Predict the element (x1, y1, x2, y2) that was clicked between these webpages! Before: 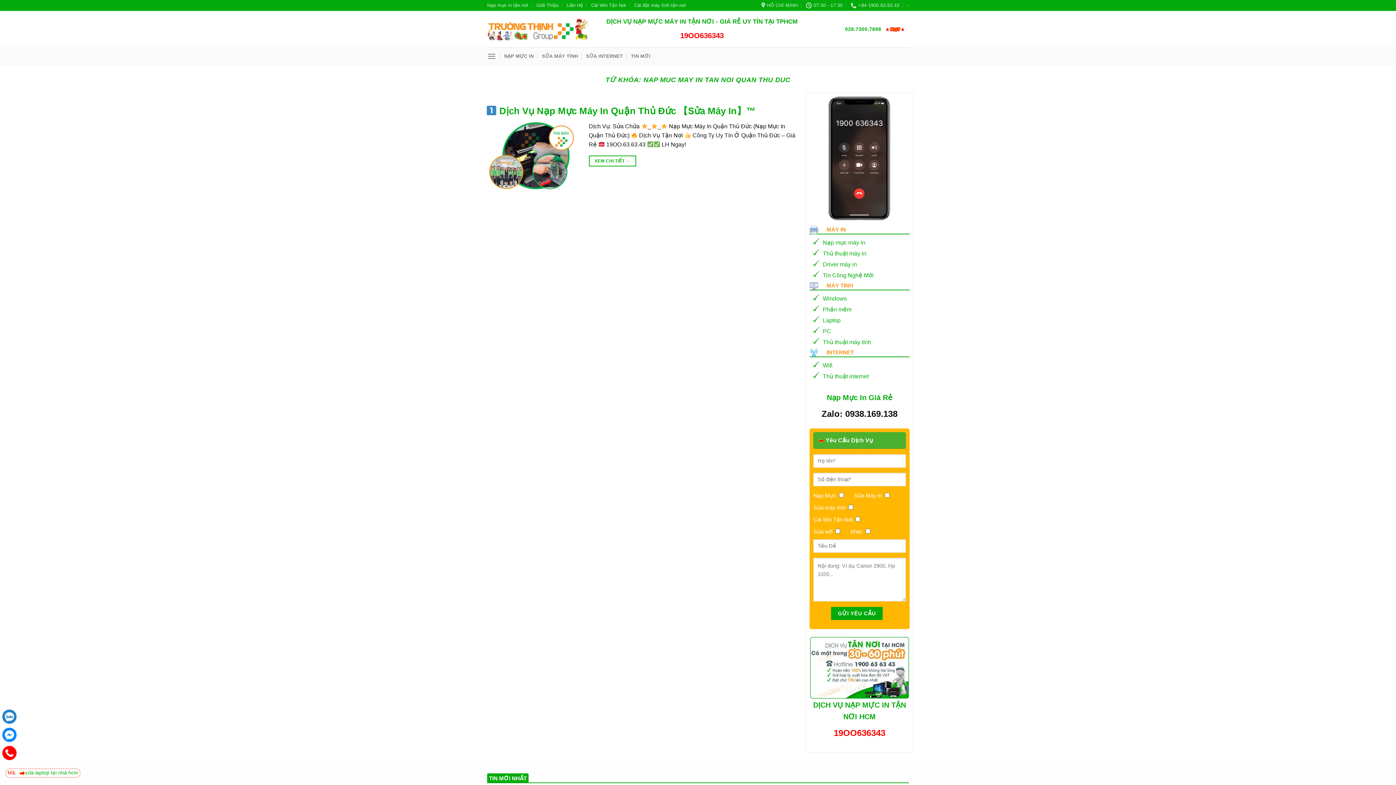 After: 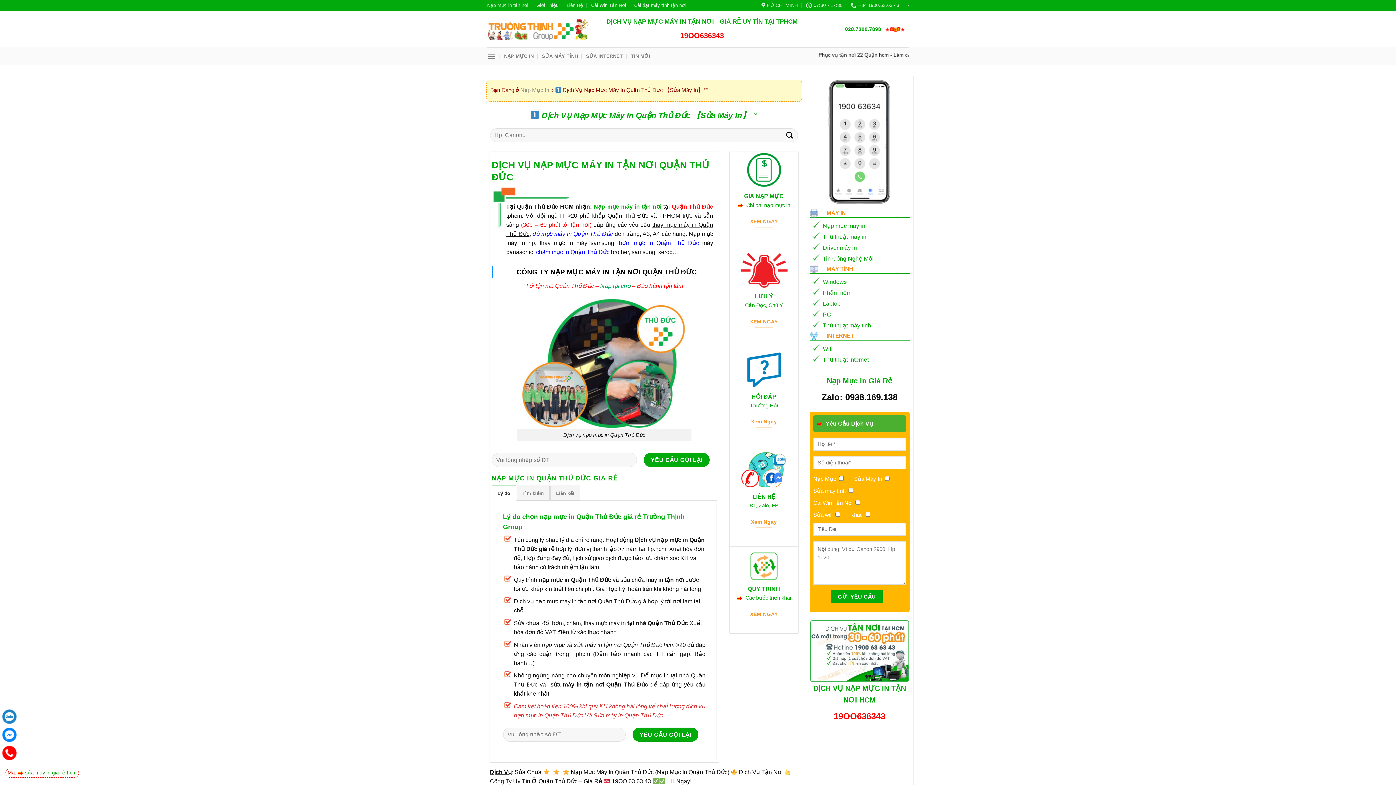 Action: label:  Dịch Vụ Nạp Mực Máy In Quận Thủ Đức 【Sửa Máy In】™ bbox: (486, 105, 755, 116)